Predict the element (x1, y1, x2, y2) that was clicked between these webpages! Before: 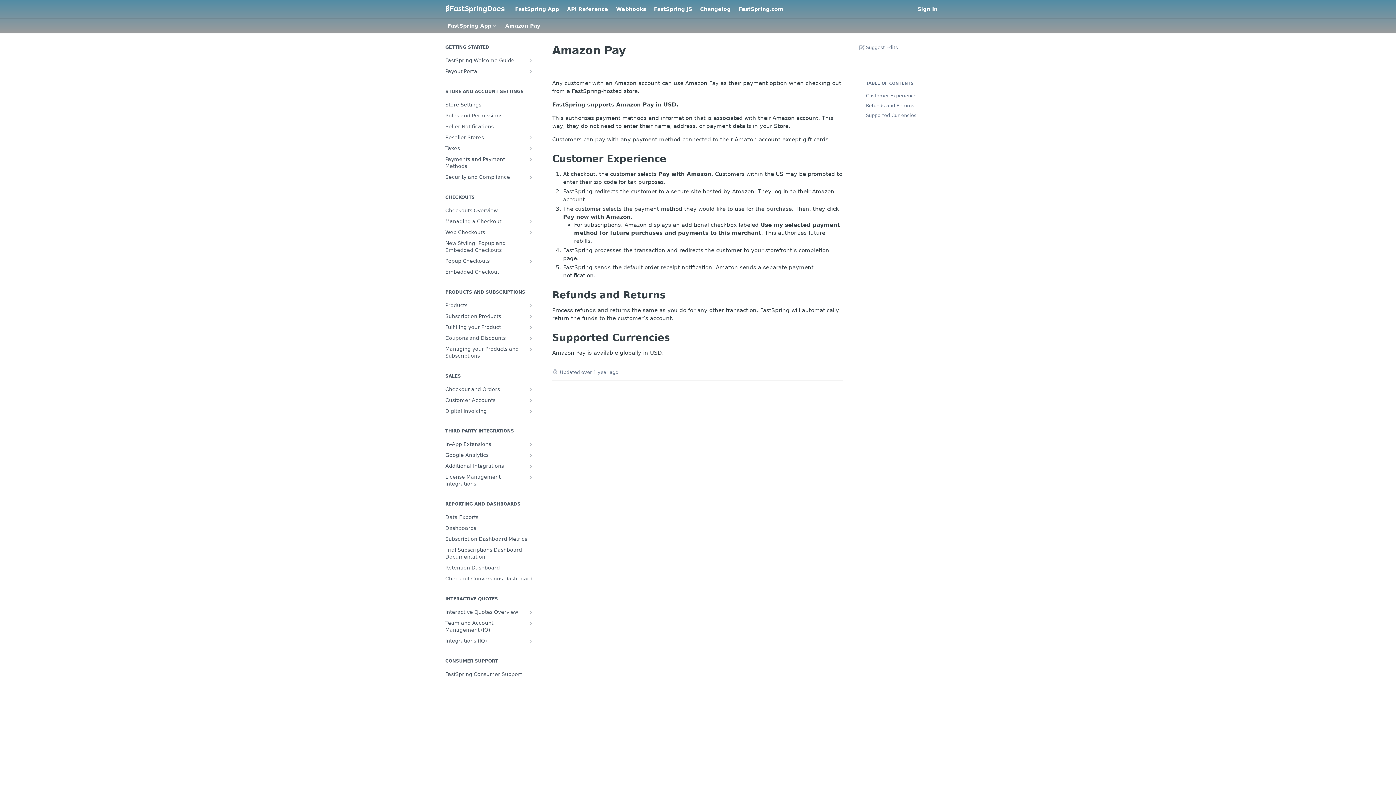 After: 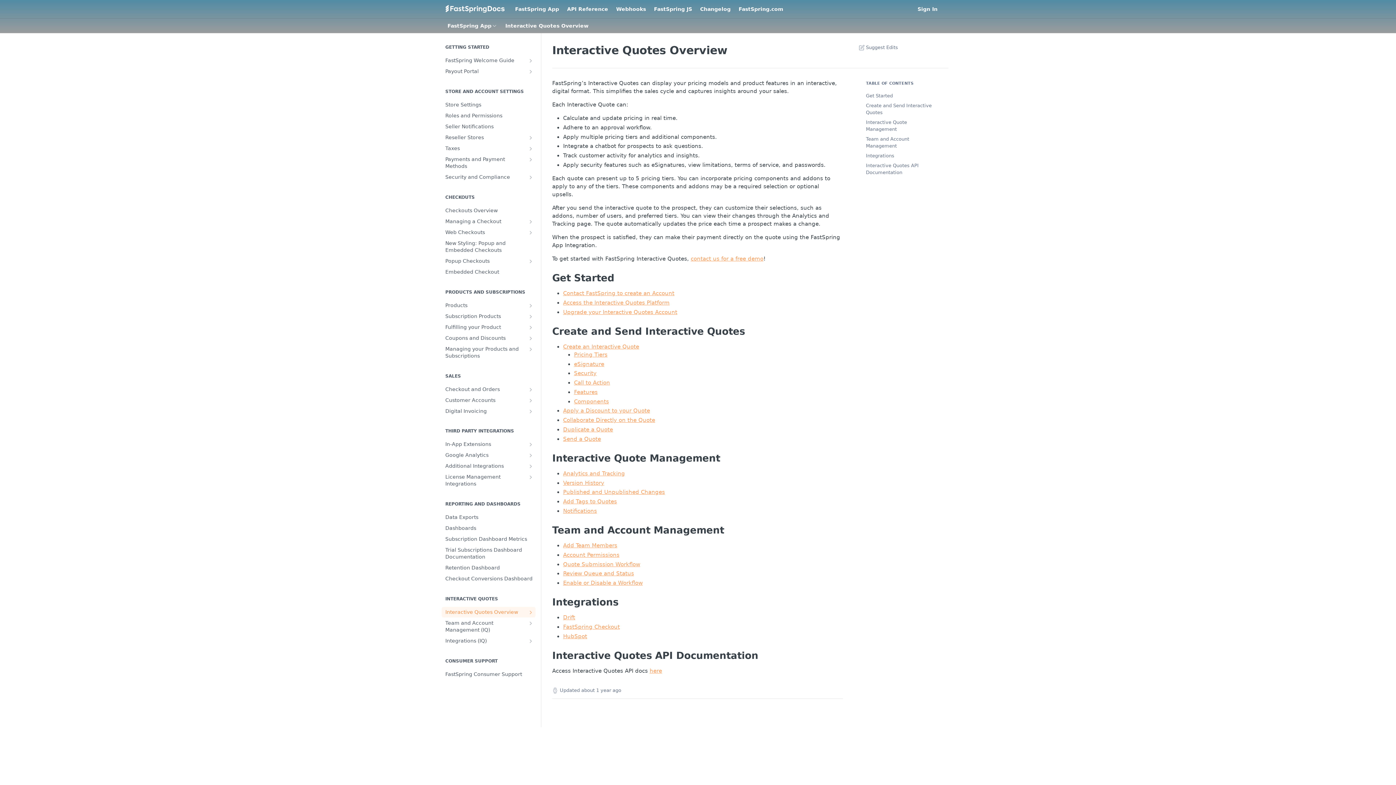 Action: bbox: (441, 607, 535, 617) label: Interactive Quotes Overview